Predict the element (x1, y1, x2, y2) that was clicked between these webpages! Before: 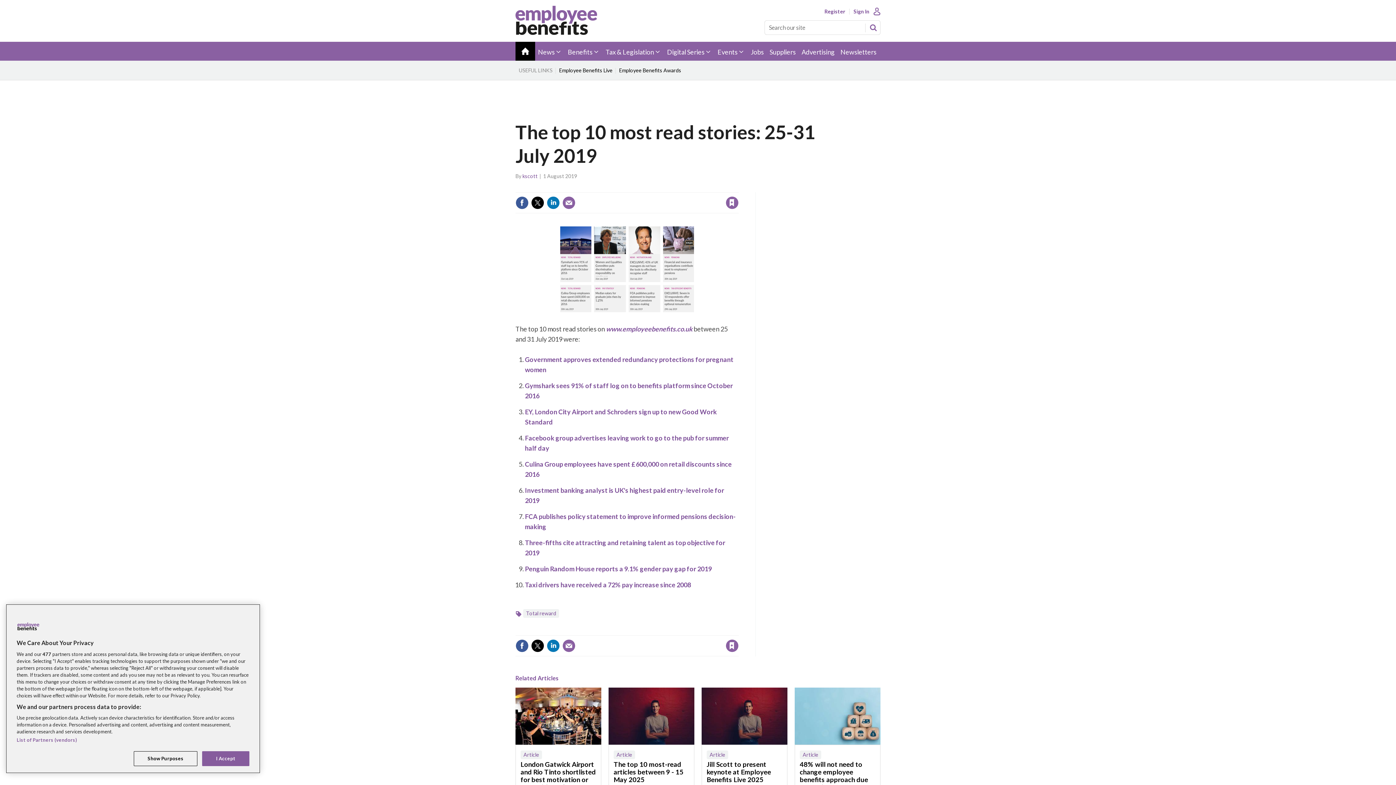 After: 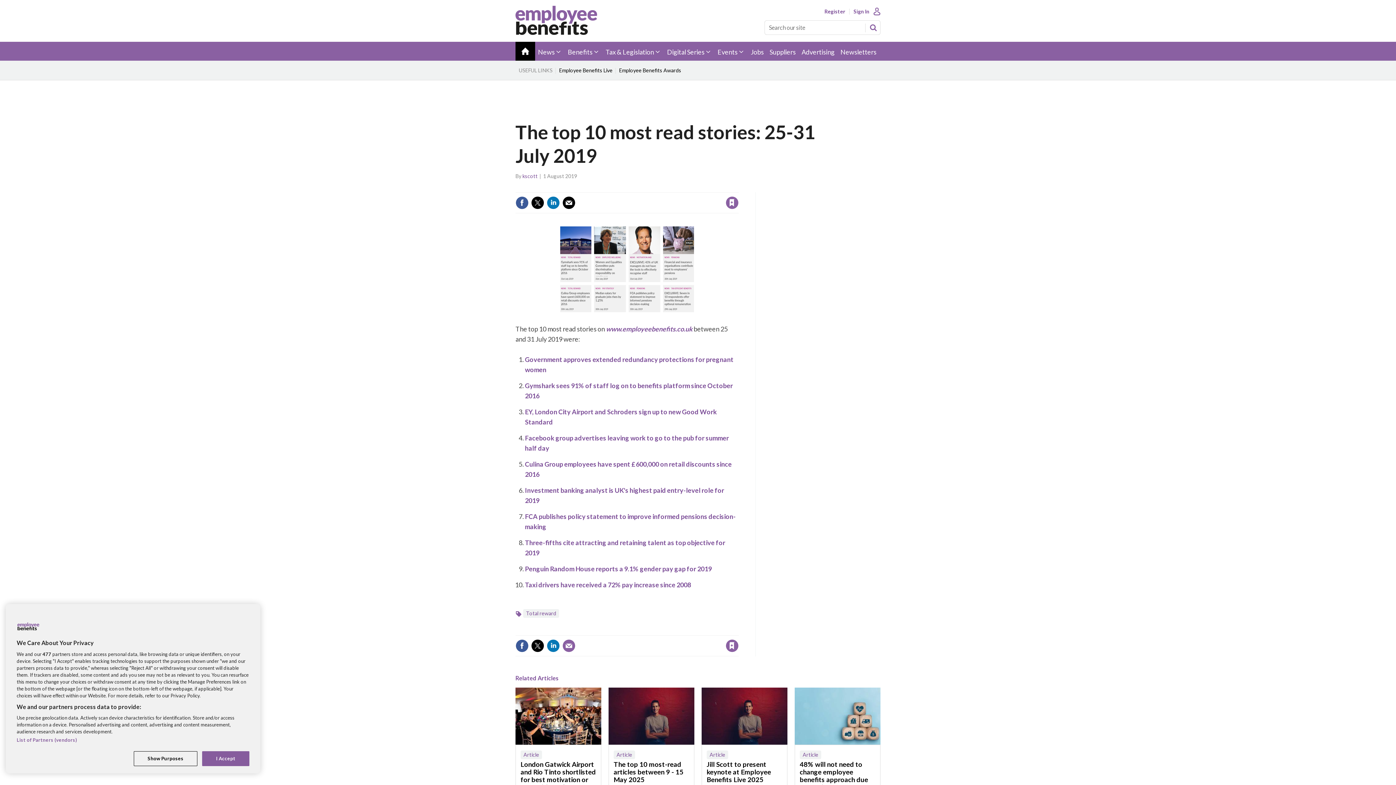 Action: bbox: (562, 196, 575, 209)